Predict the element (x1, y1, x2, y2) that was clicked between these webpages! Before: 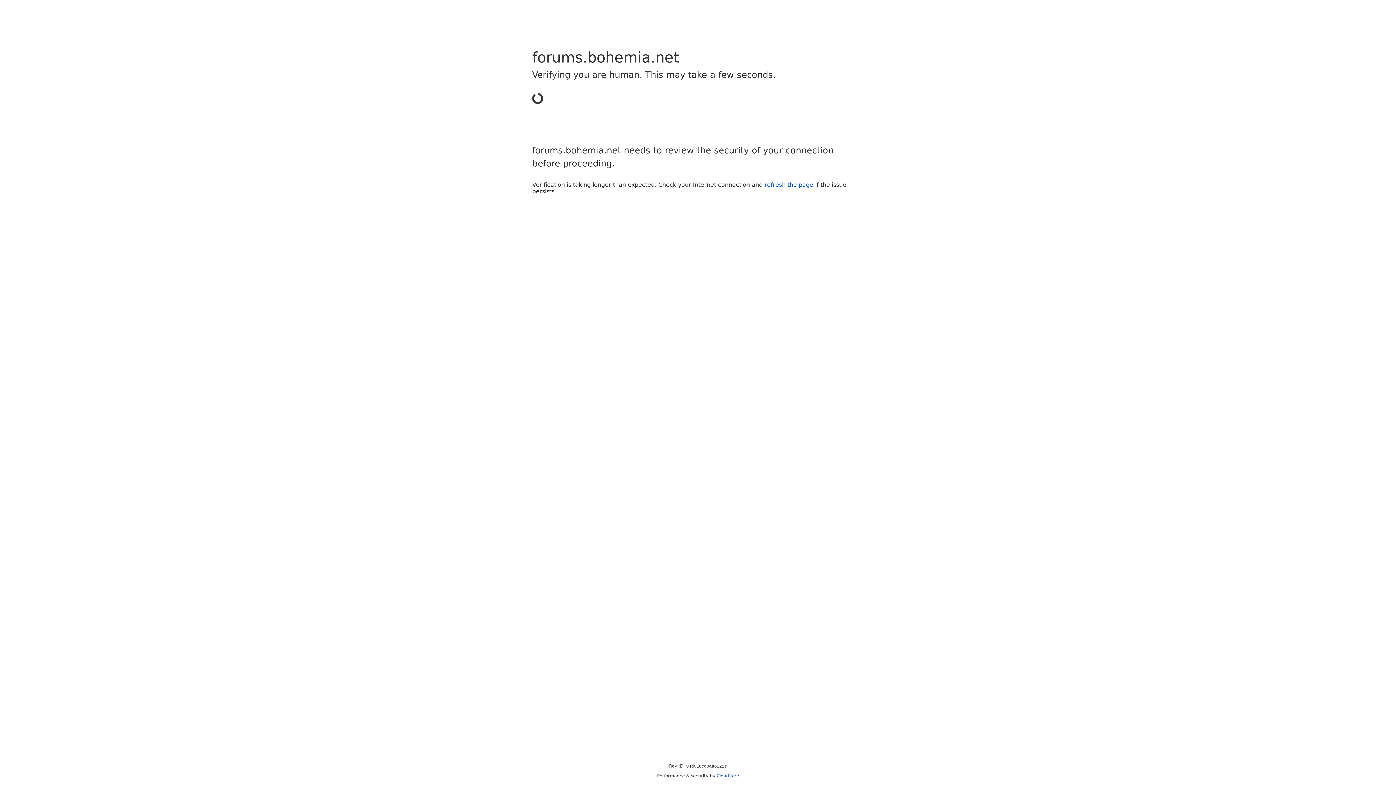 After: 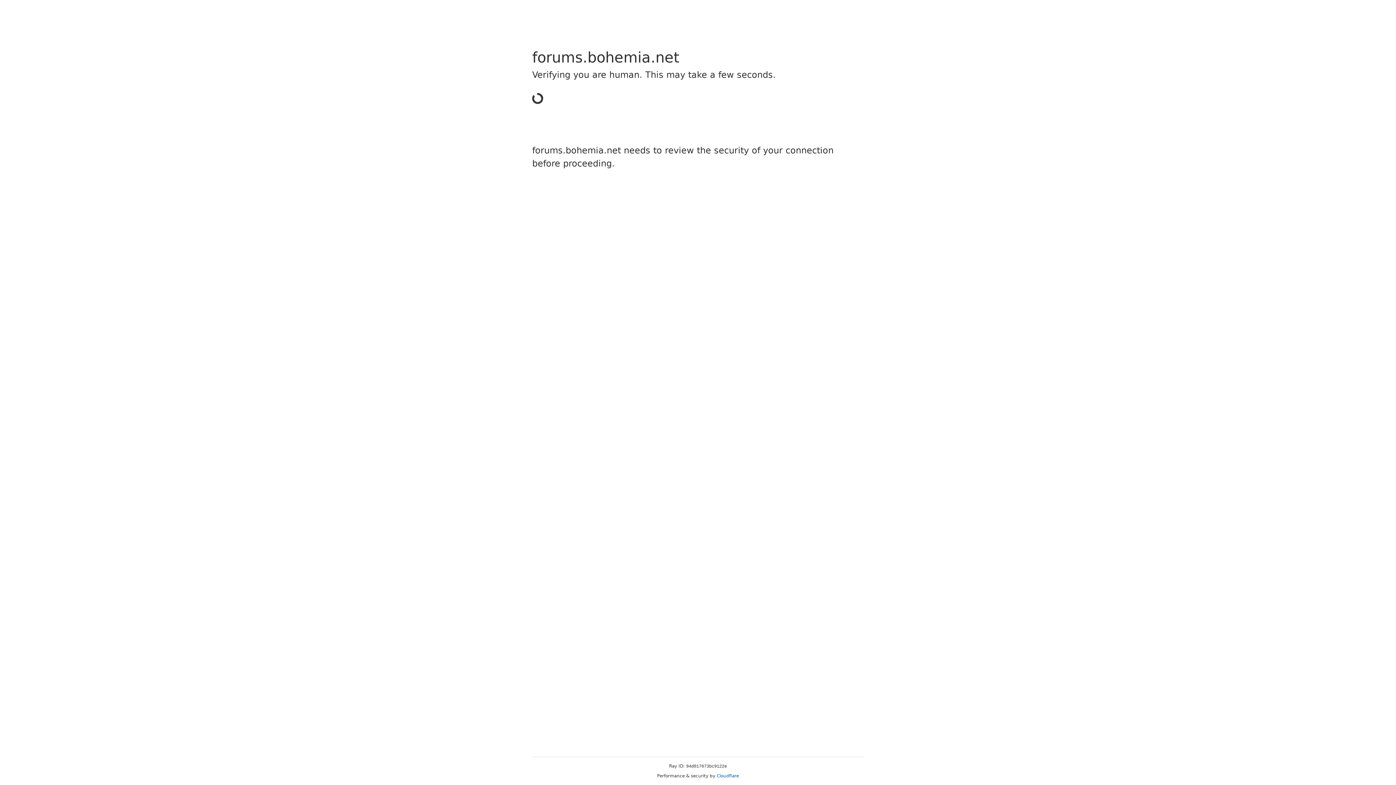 Action: bbox: (716, 773, 739, 778) label: Cloudflare